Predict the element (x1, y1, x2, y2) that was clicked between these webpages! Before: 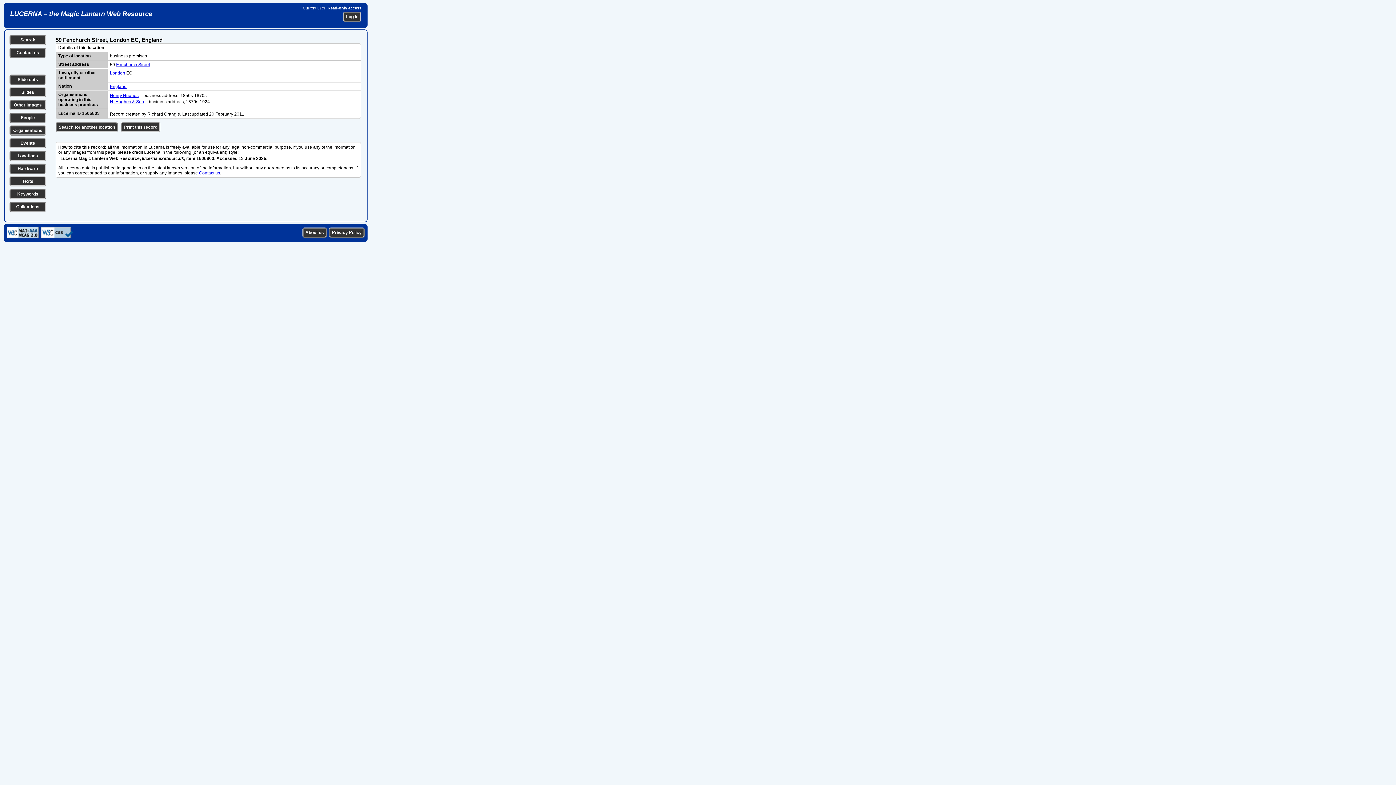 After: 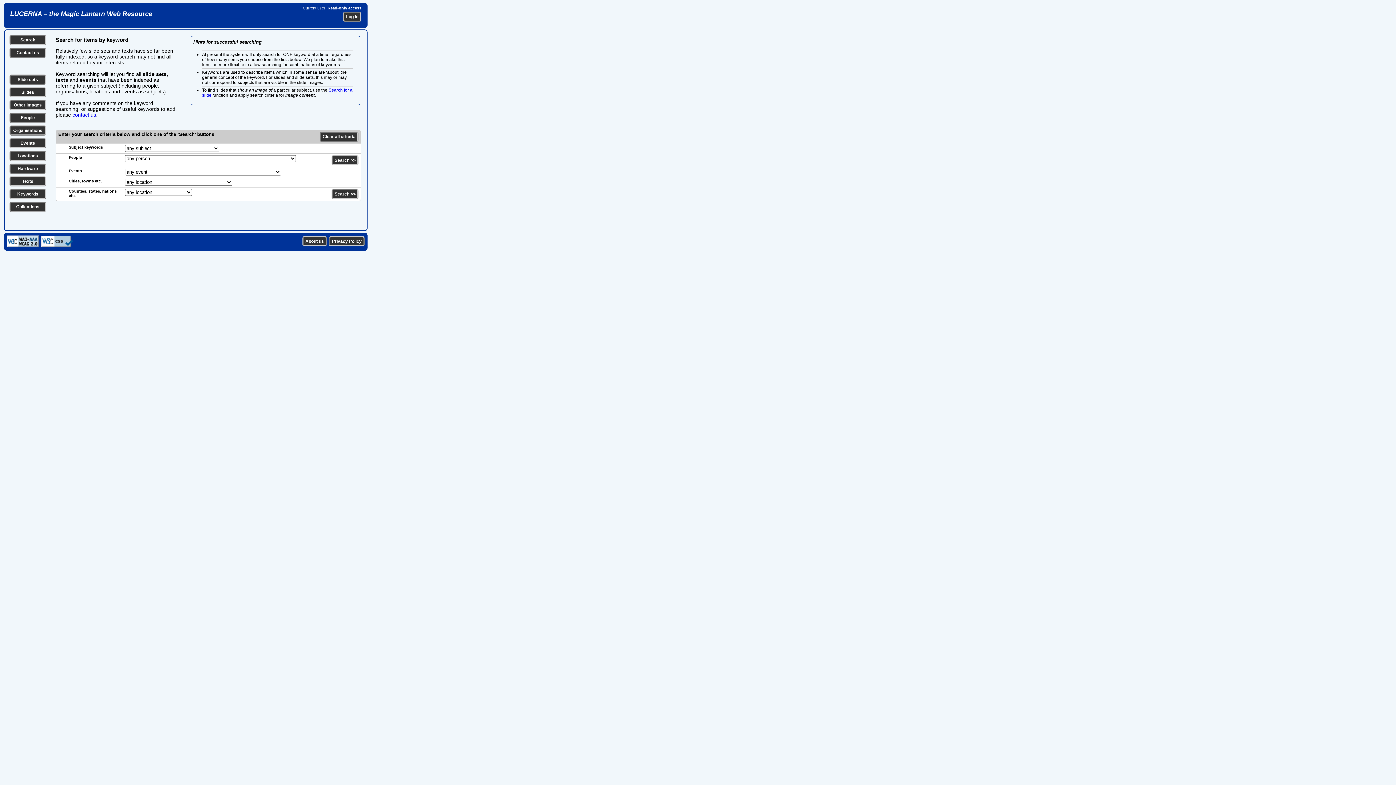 Action: bbox: (17, 191, 38, 196) label: Keywords